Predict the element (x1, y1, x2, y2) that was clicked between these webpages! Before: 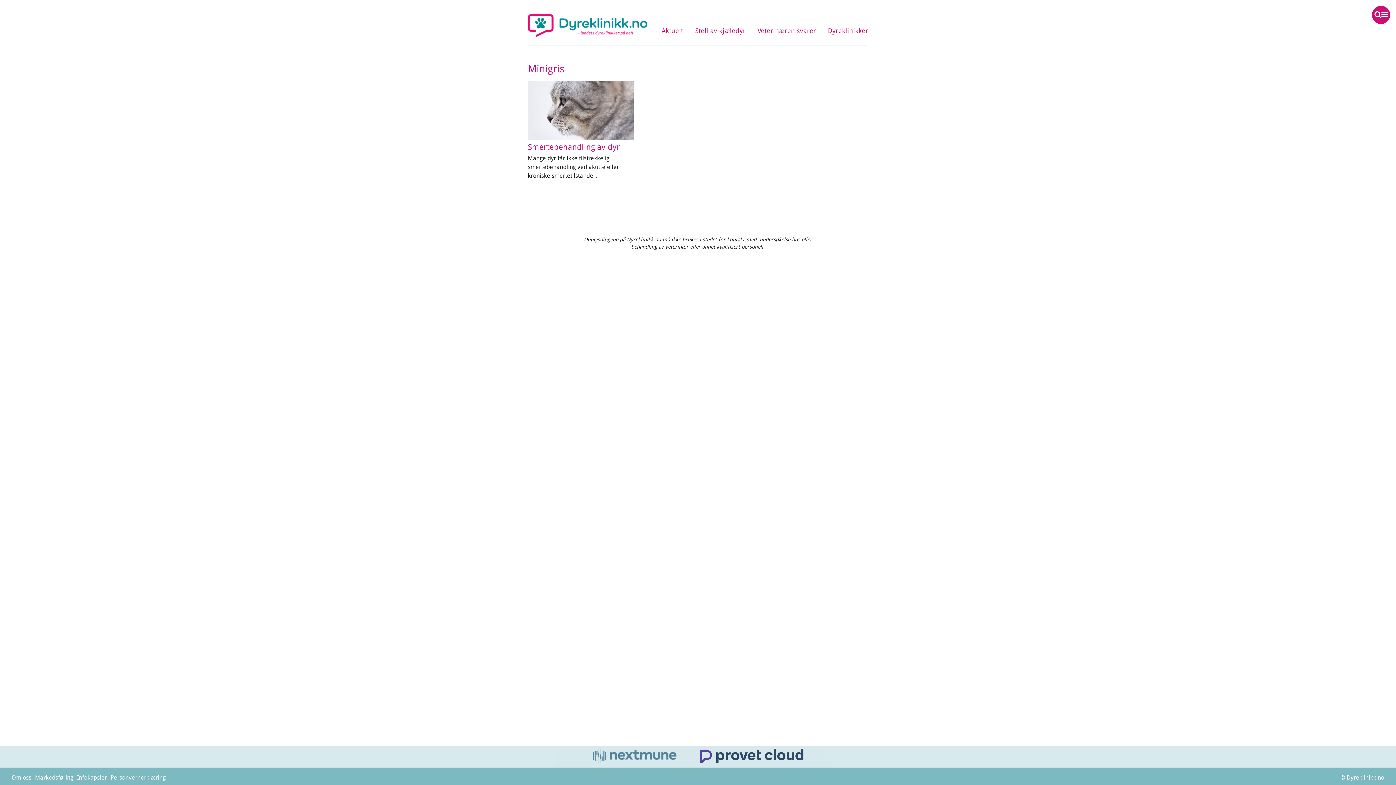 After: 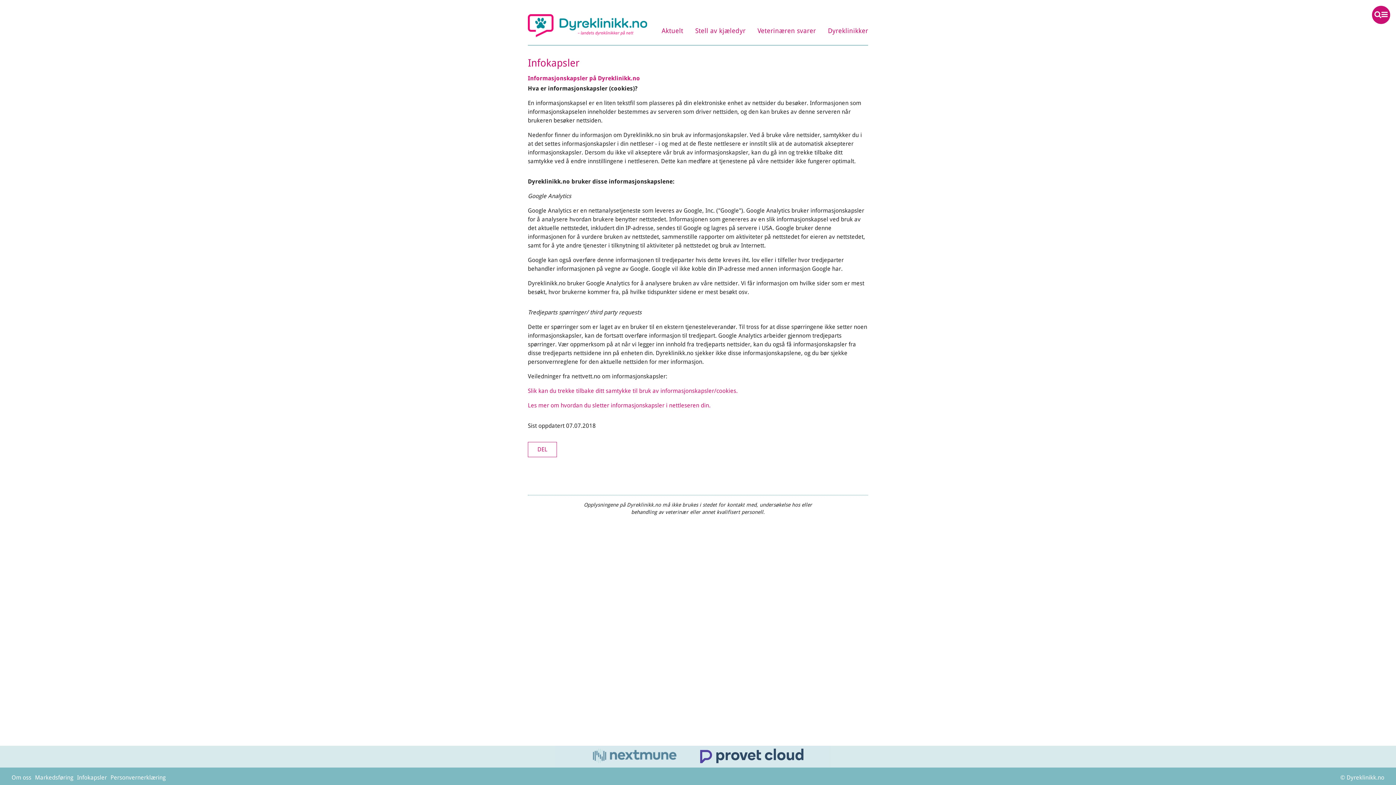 Action: label: Infokapsler bbox: (77, 774, 106, 781)